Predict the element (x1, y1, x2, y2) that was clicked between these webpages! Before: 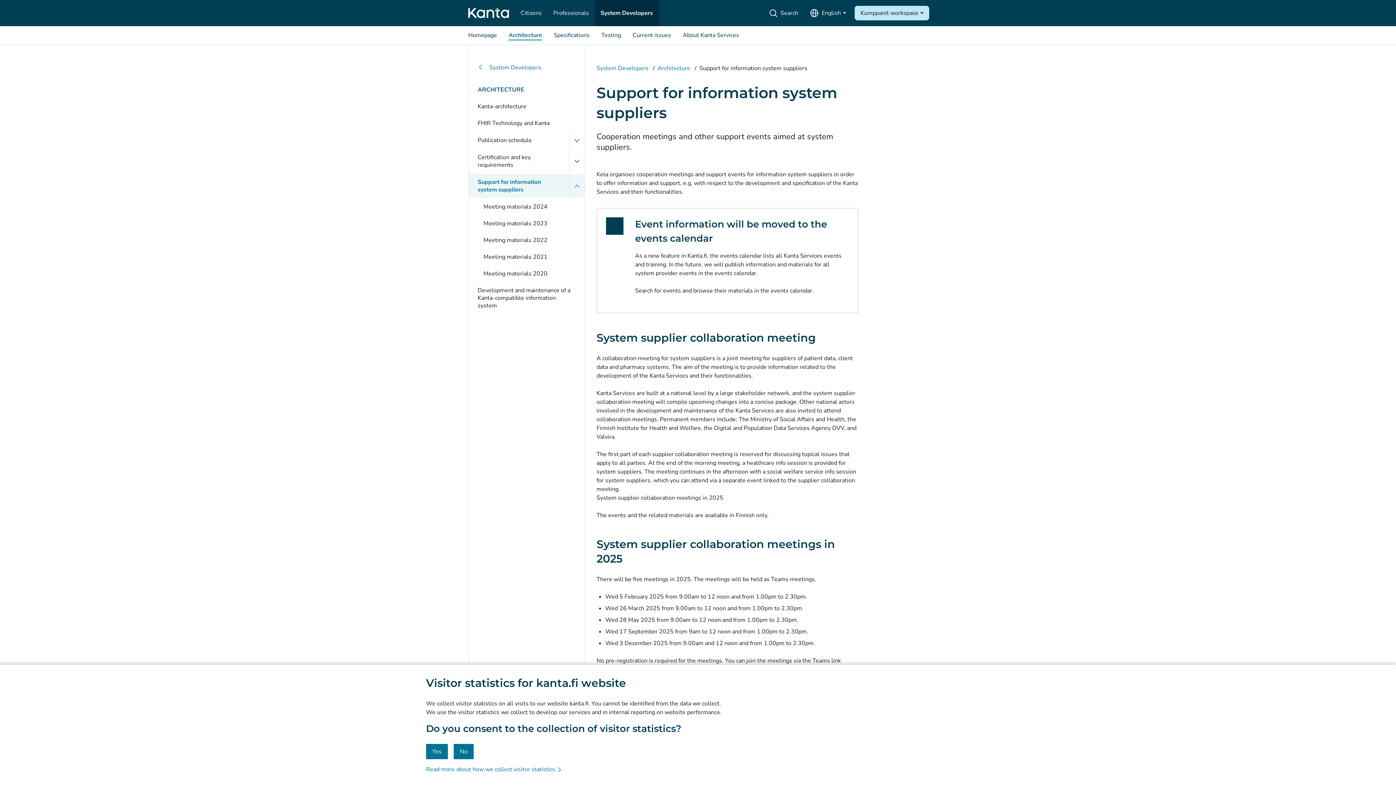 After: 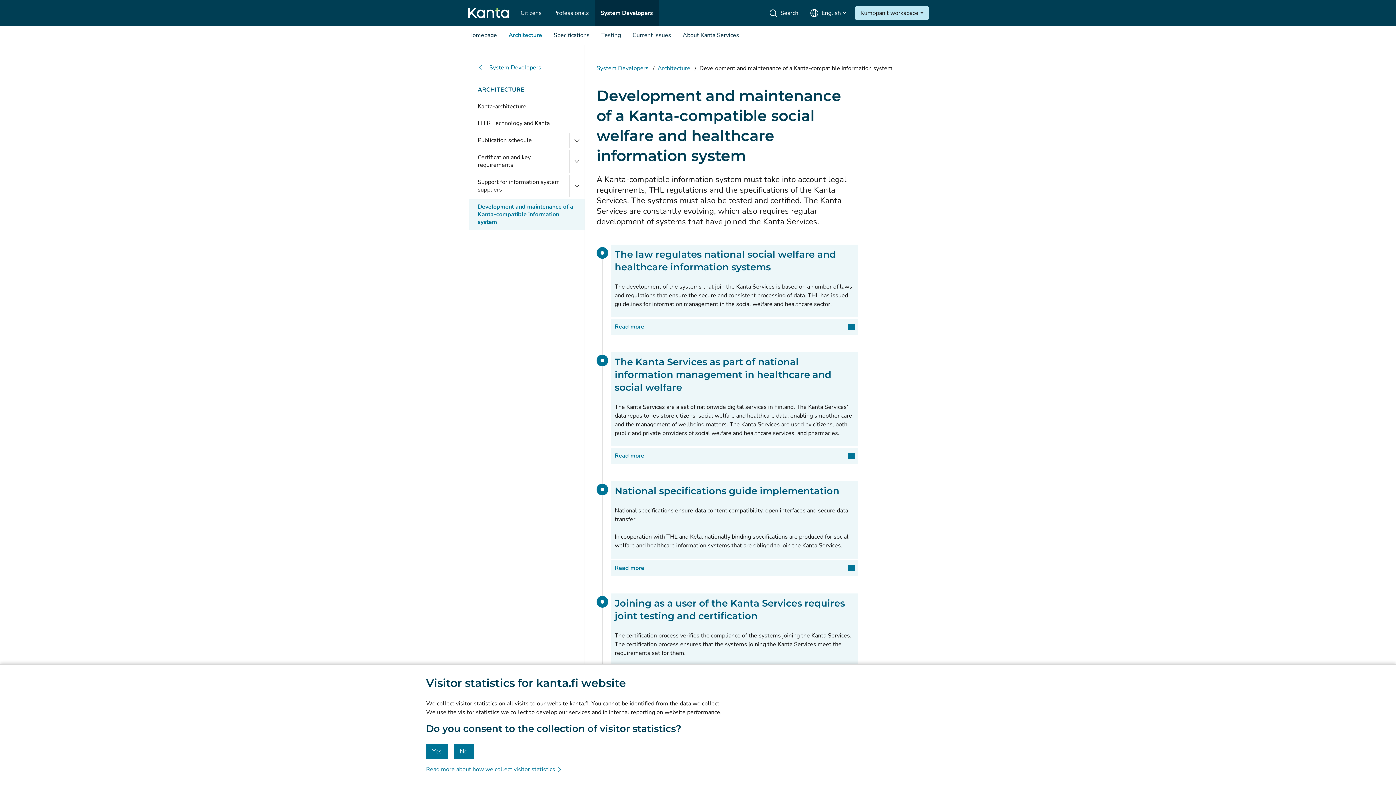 Action: bbox: (469, 282, 584, 314) label: Development and maintenance of a Kanta-compatible information system